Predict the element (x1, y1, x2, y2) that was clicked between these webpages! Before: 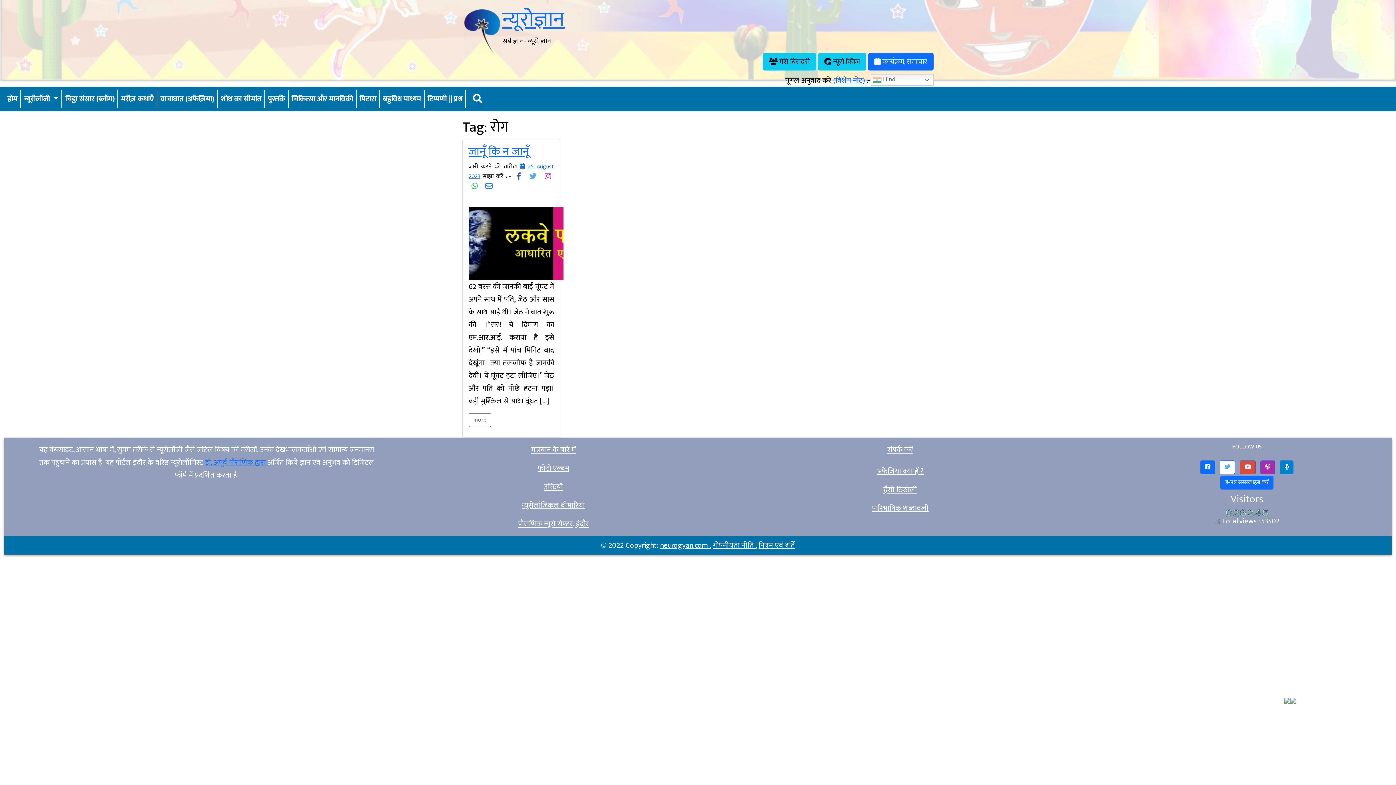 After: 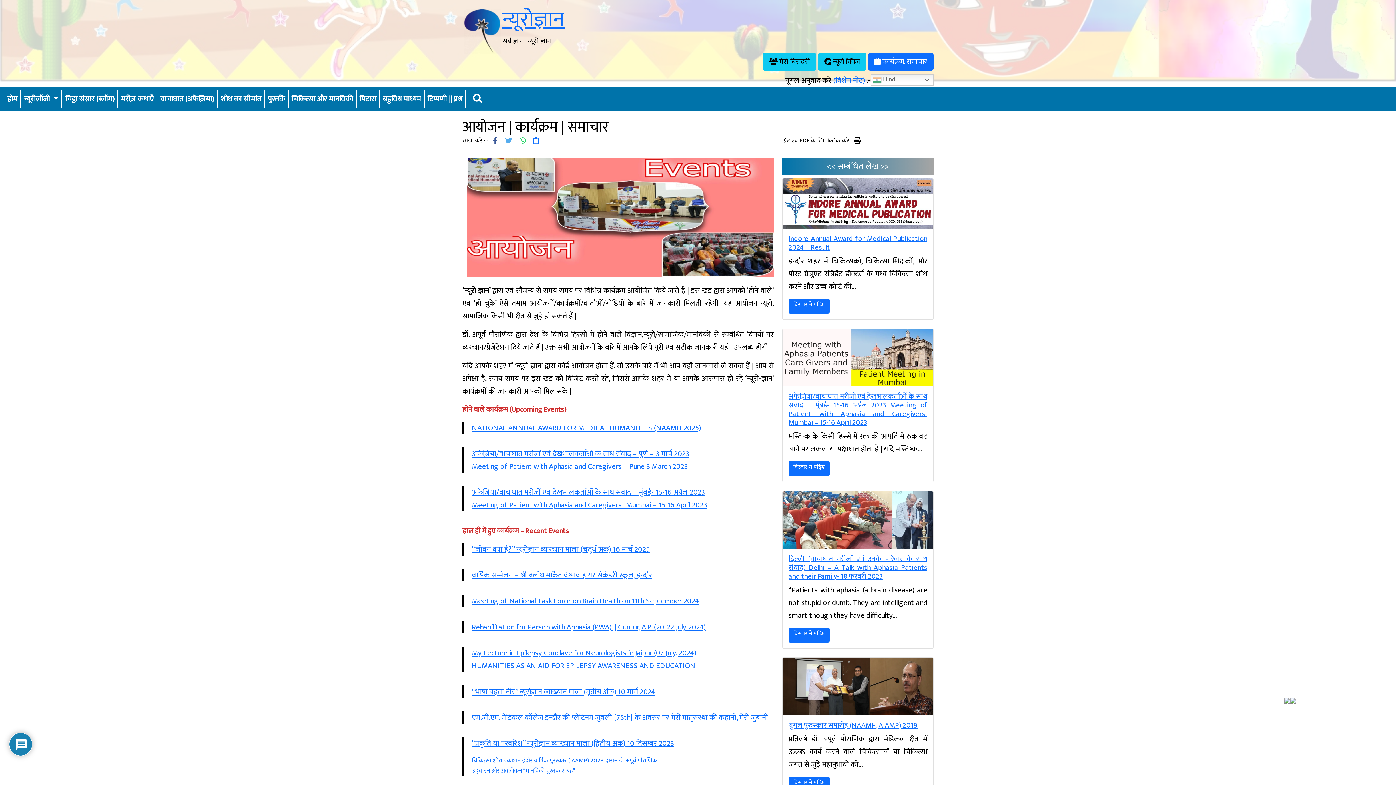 Action: bbox: (868, 53, 933, 70) label:  कार्यक्रम, समाचार